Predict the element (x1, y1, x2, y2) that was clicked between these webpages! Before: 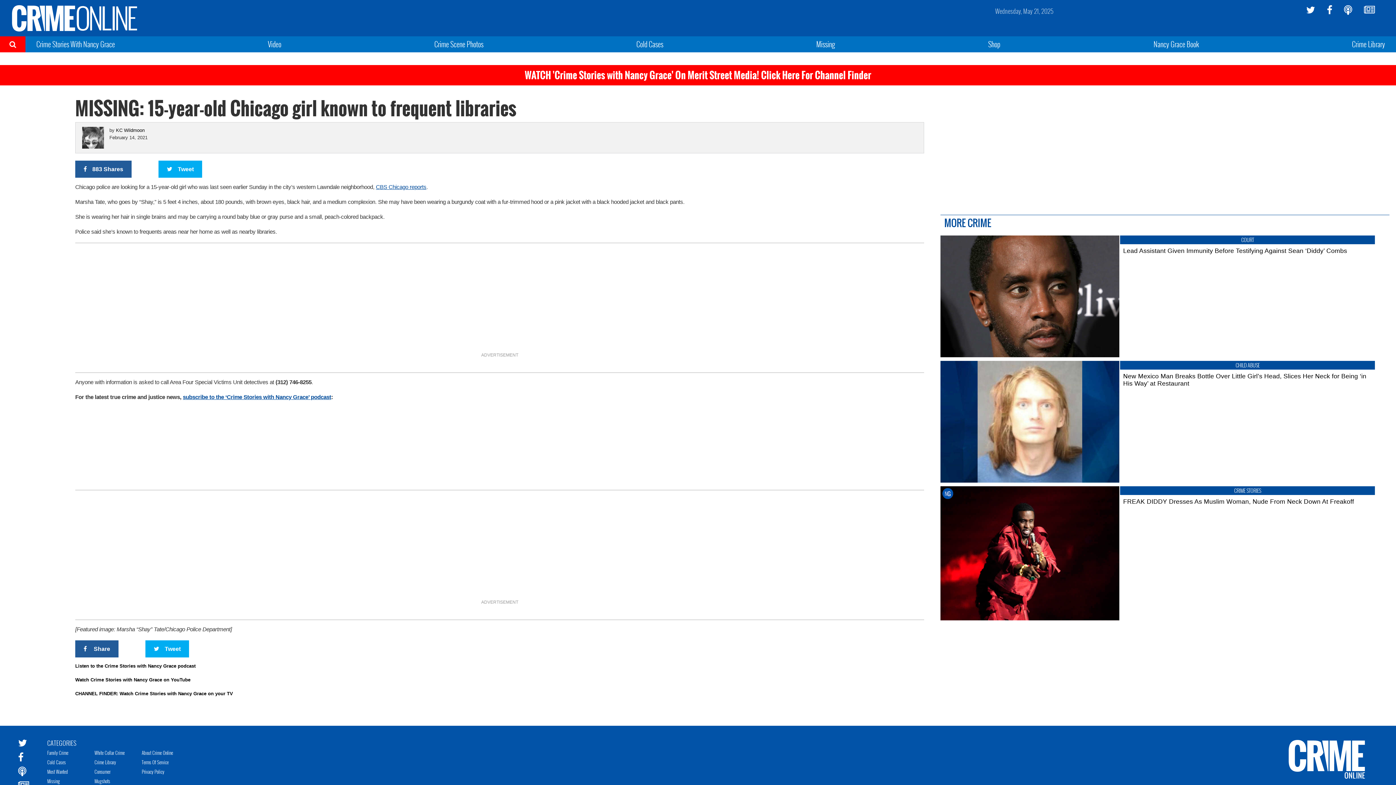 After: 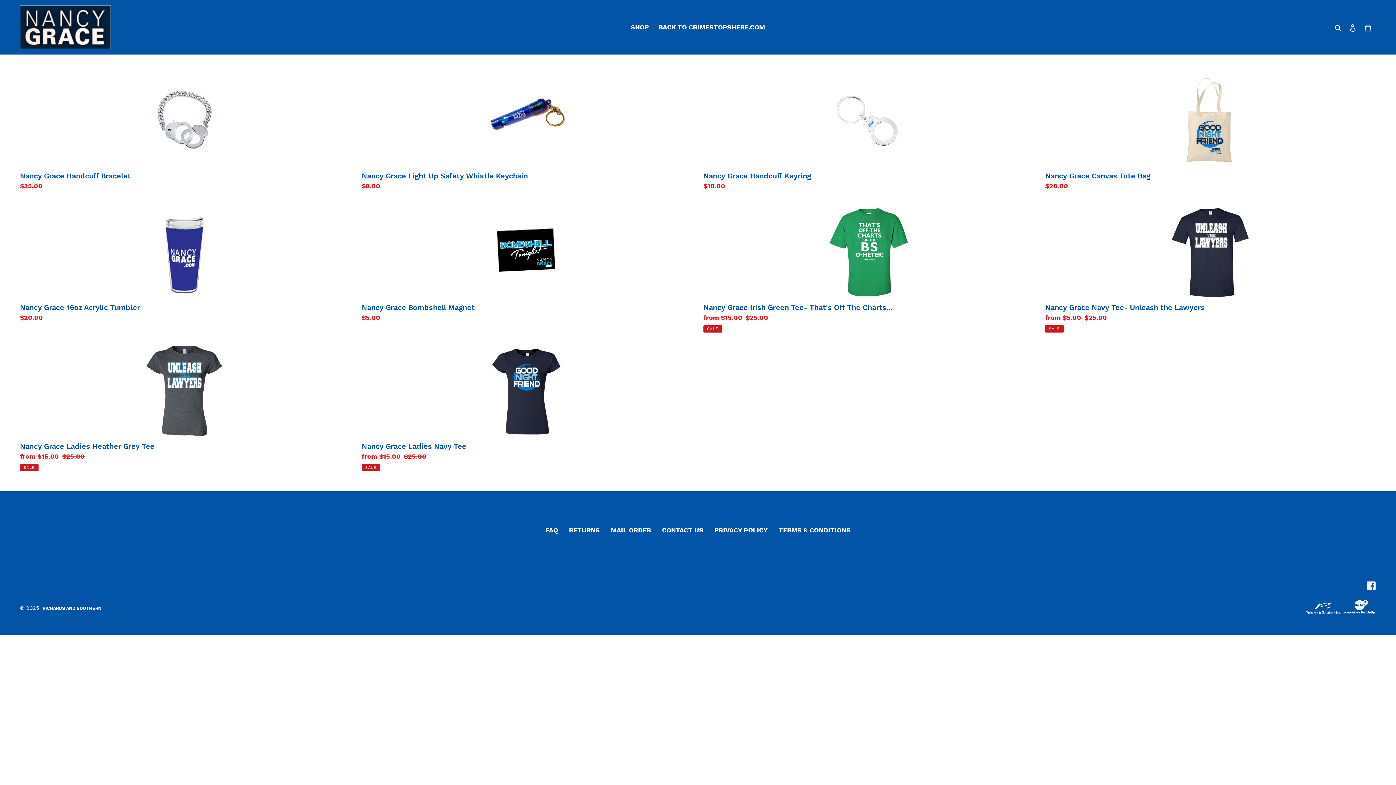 Action: label: Shop bbox: (988, 38, 1000, 49)